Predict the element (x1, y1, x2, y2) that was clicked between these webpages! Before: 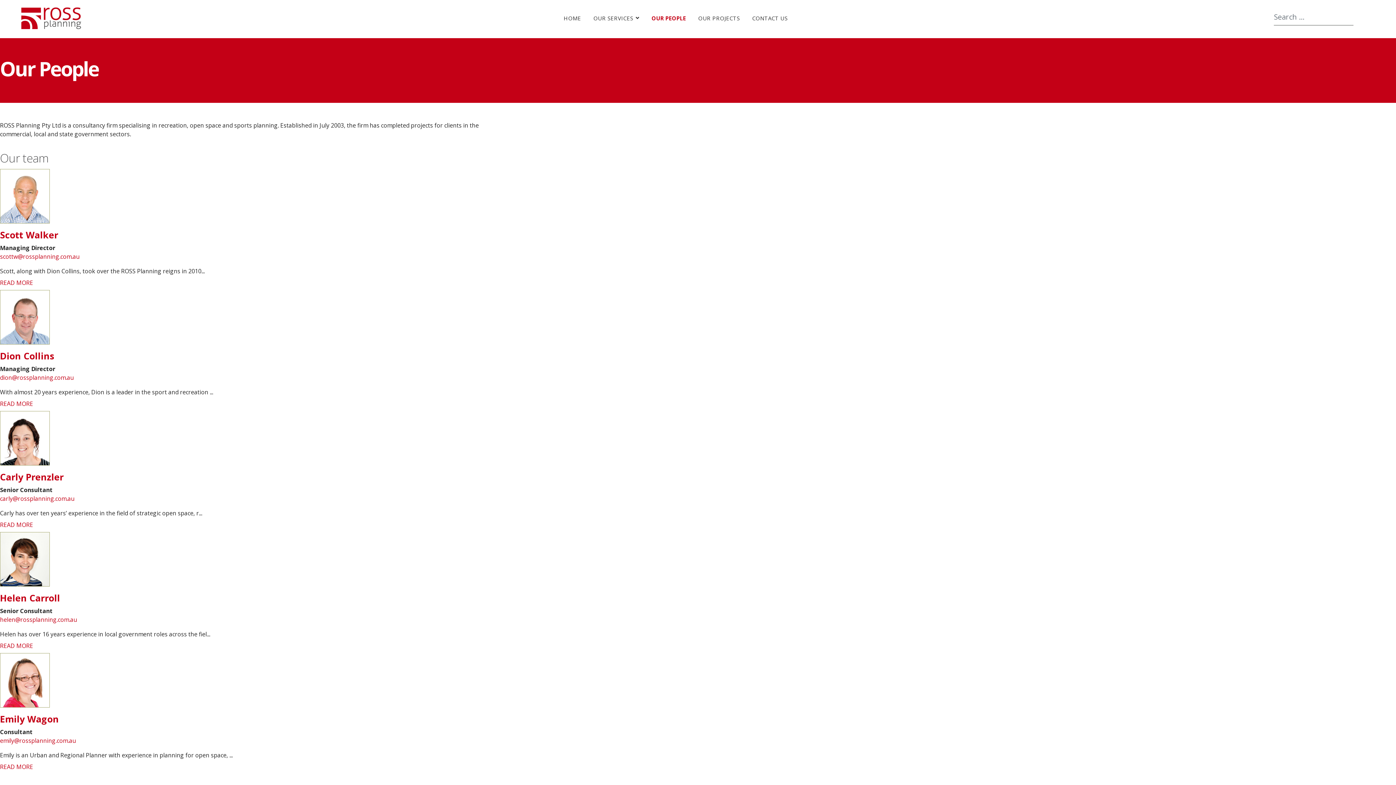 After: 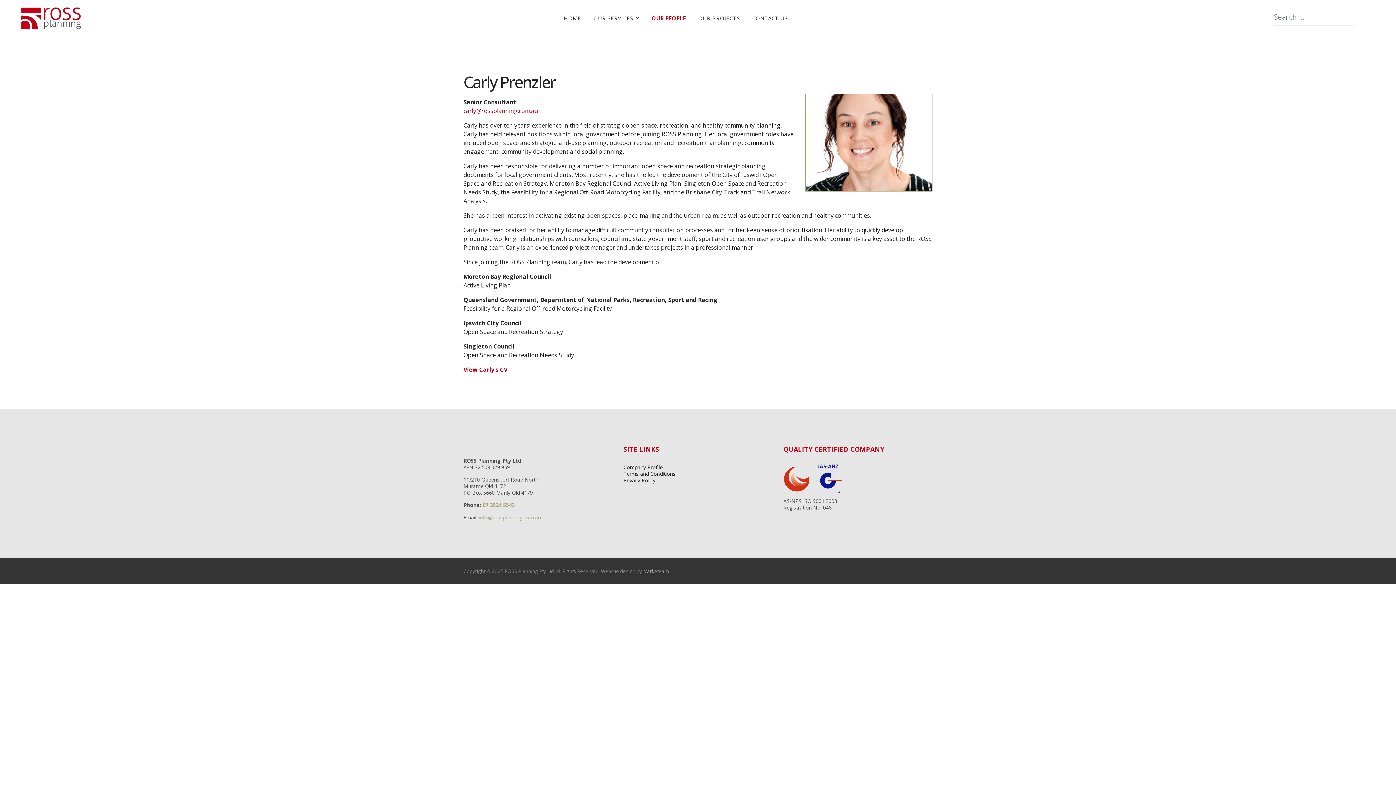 Action: label: Carly Prenzler bbox: (0, 470, 63, 483)